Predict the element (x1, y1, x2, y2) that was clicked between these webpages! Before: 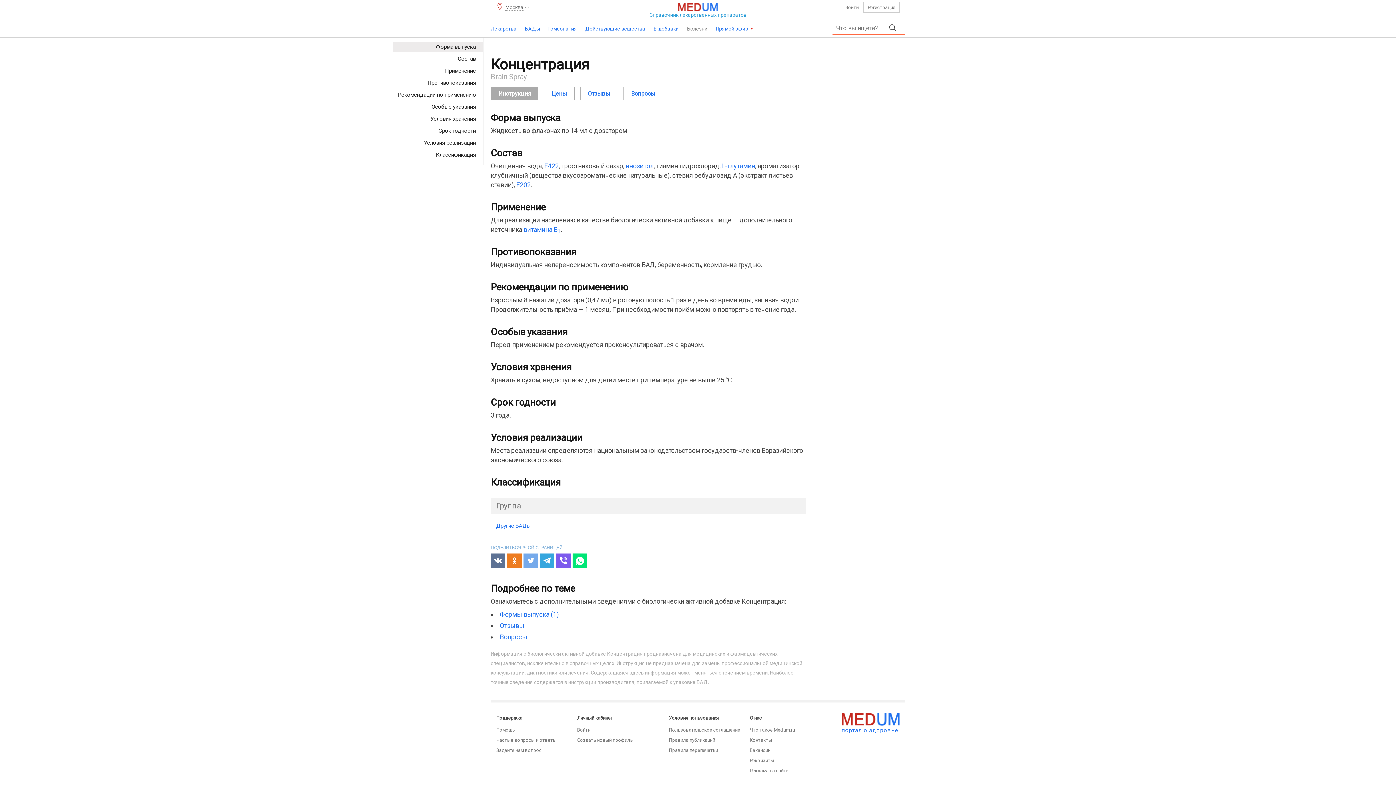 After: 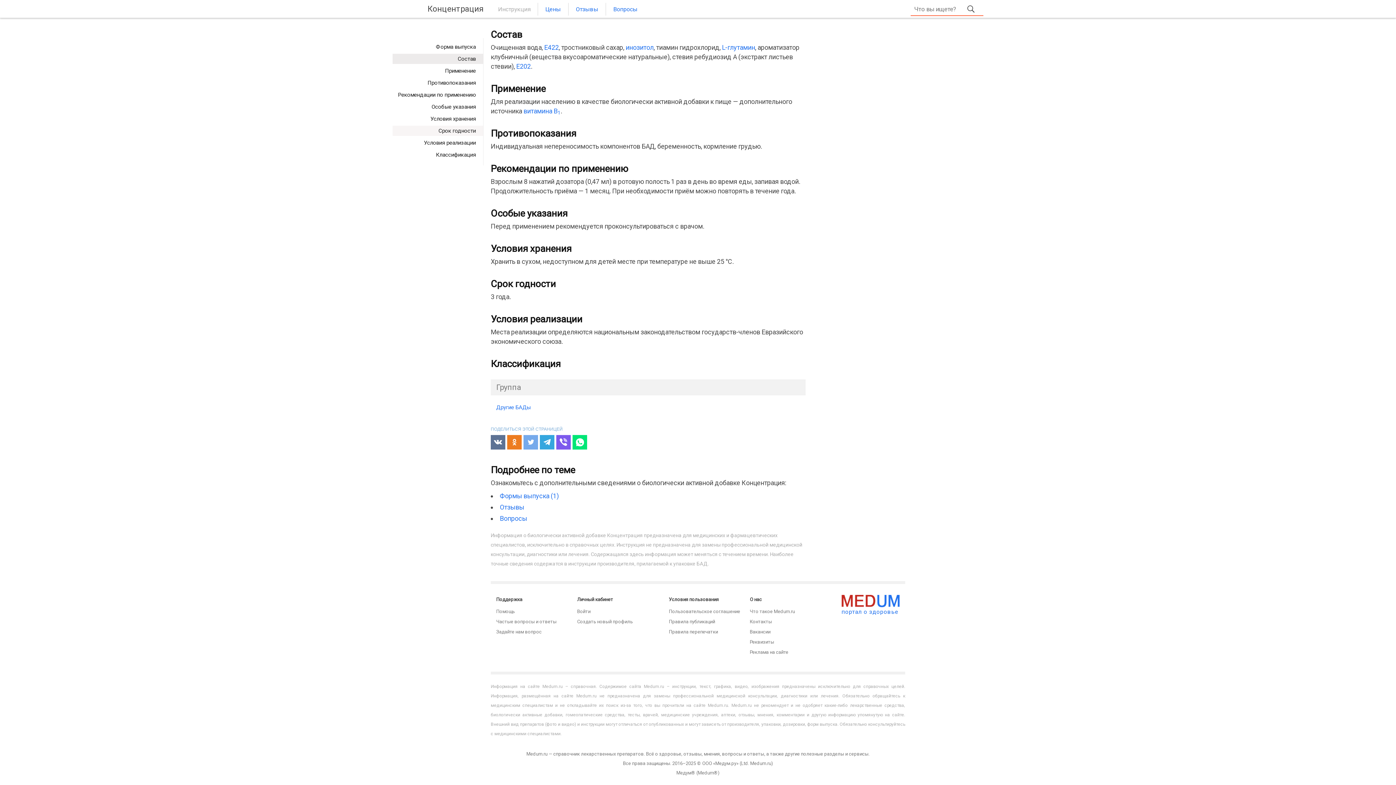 Action: bbox: (392, 125, 483, 136) label: Срок годности